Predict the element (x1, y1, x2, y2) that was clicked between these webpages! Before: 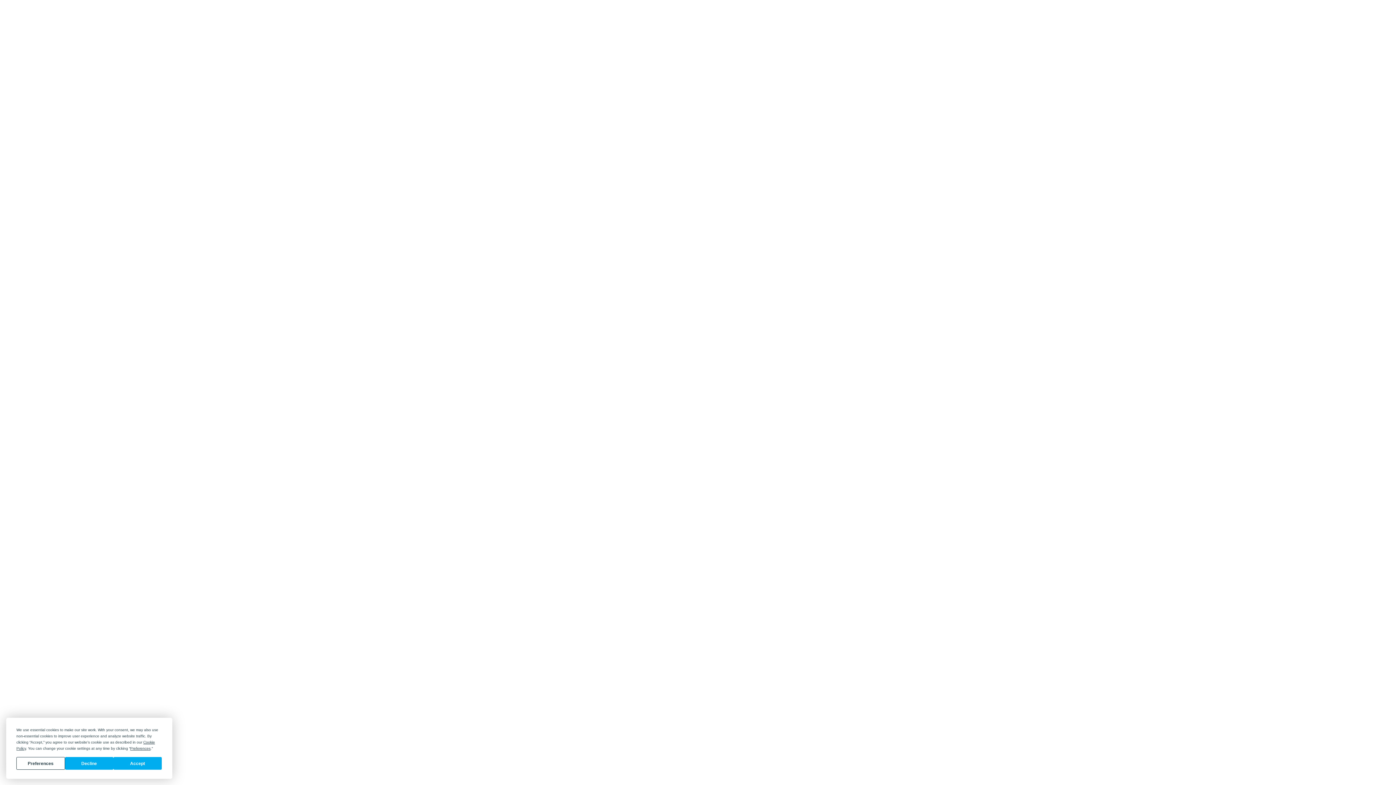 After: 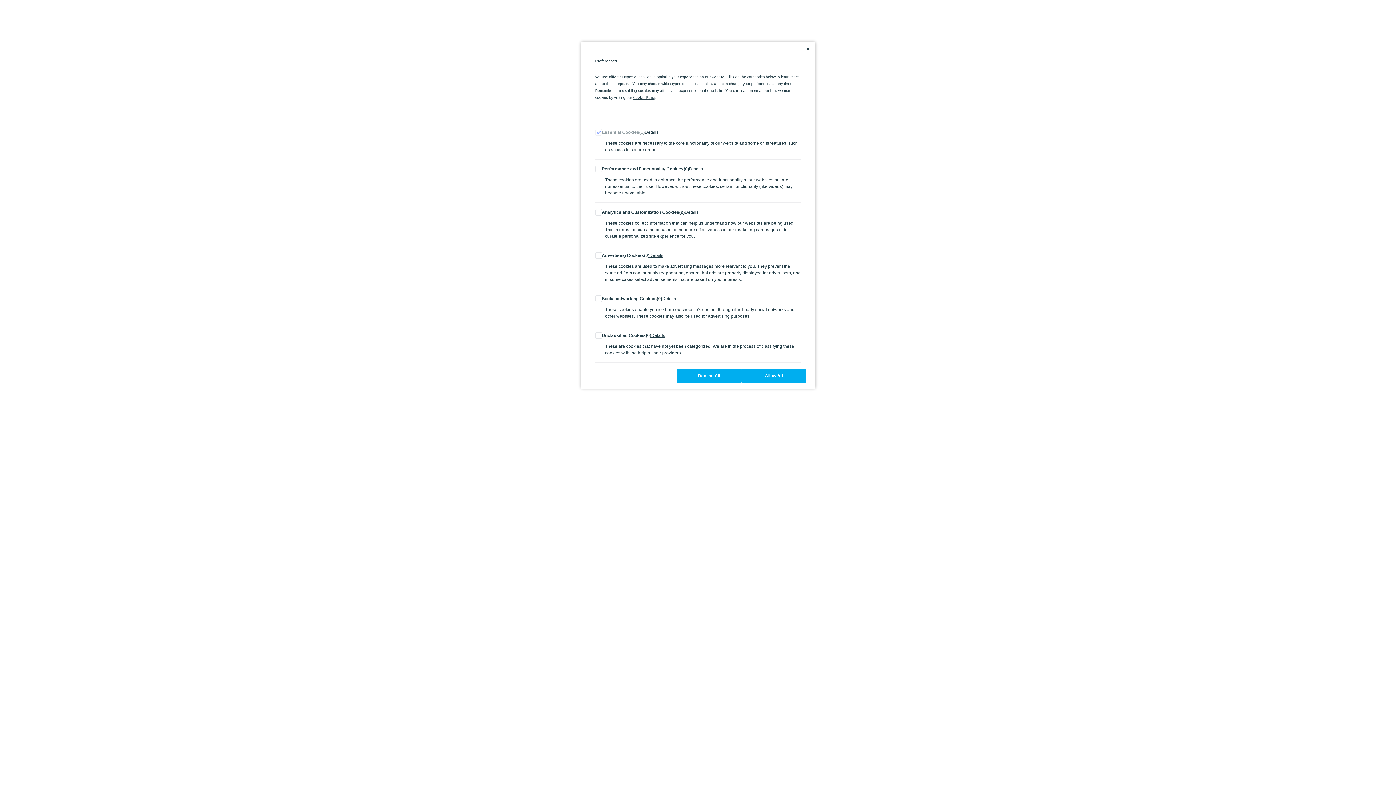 Action: bbox: (130, 747, 150, 751) label: Preferences